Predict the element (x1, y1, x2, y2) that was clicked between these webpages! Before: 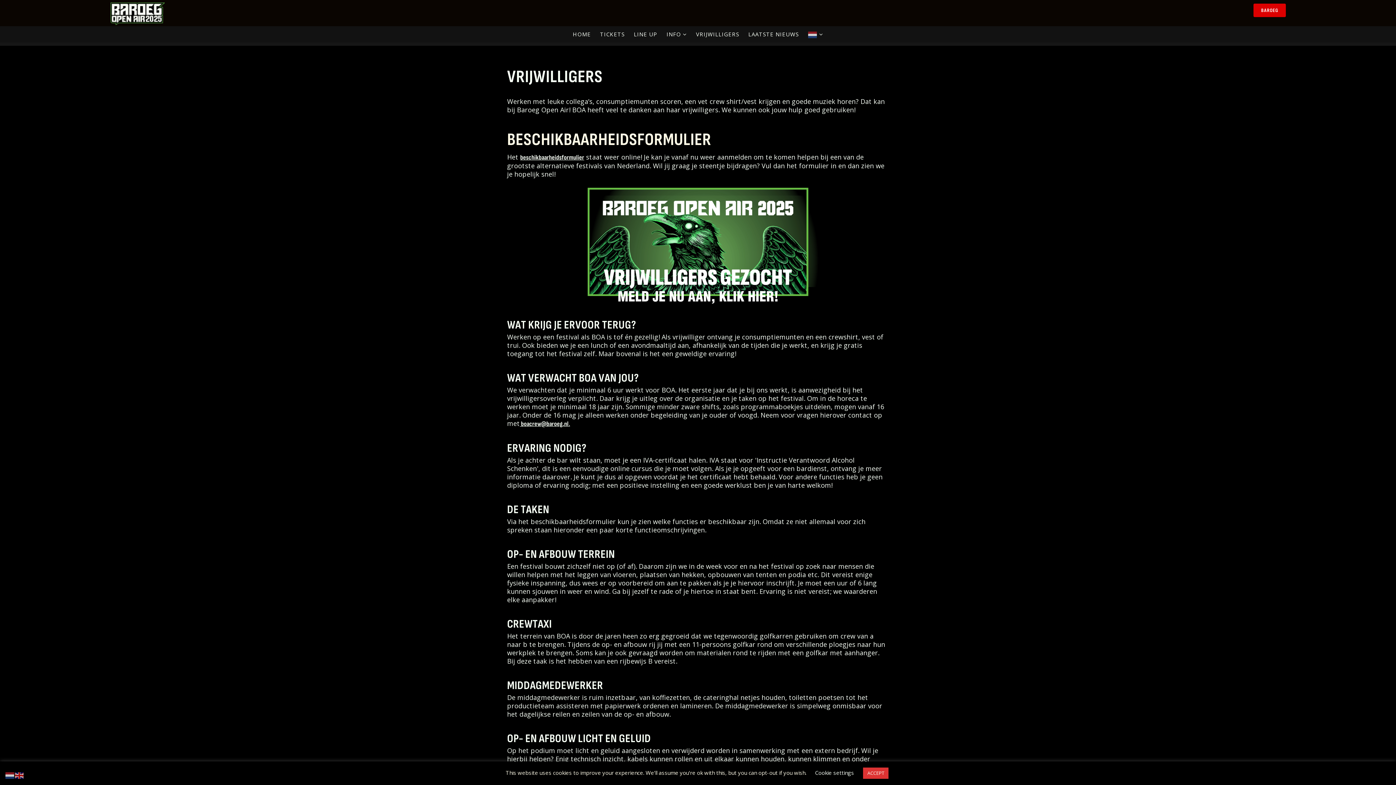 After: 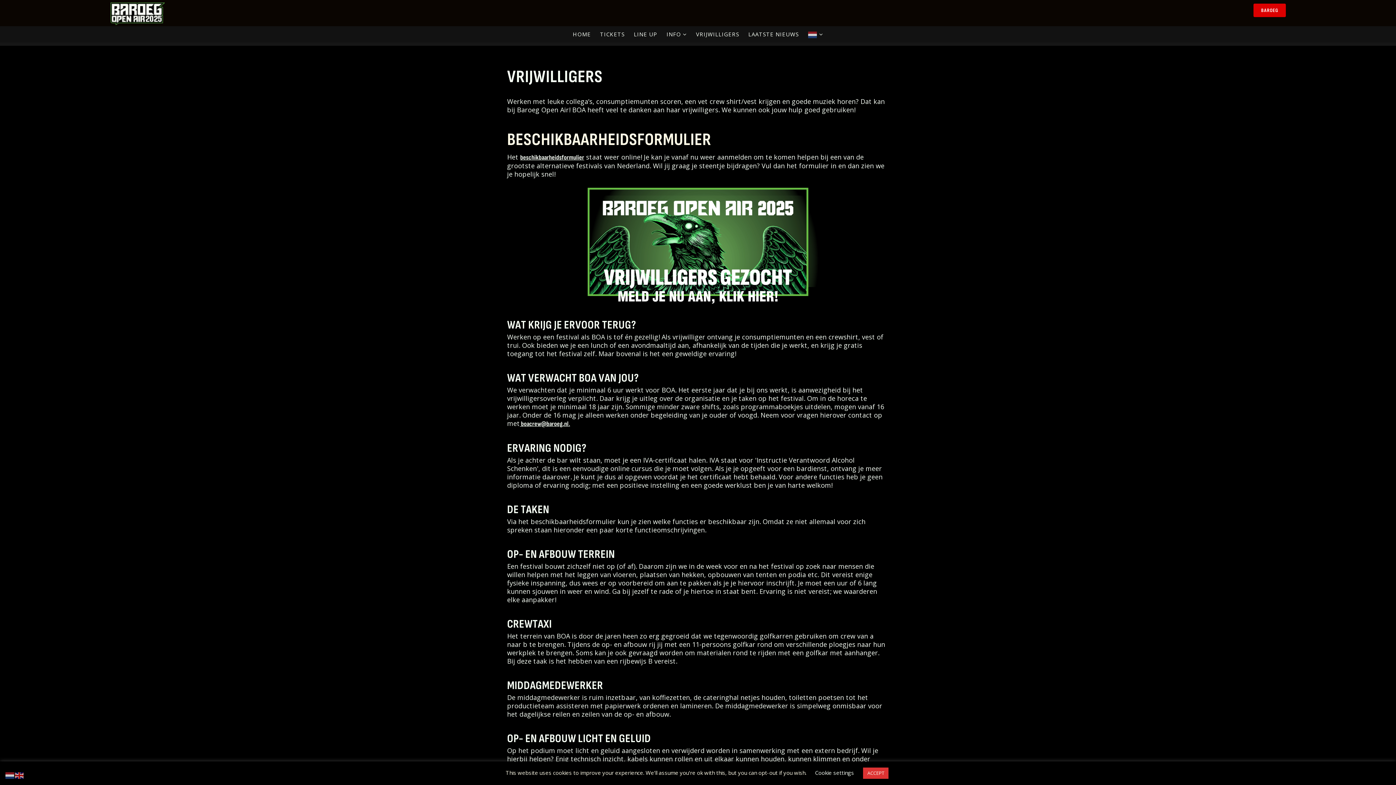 Action: bbox: (520, 420, 568, 428) label:  boacrew@baroeg.nl